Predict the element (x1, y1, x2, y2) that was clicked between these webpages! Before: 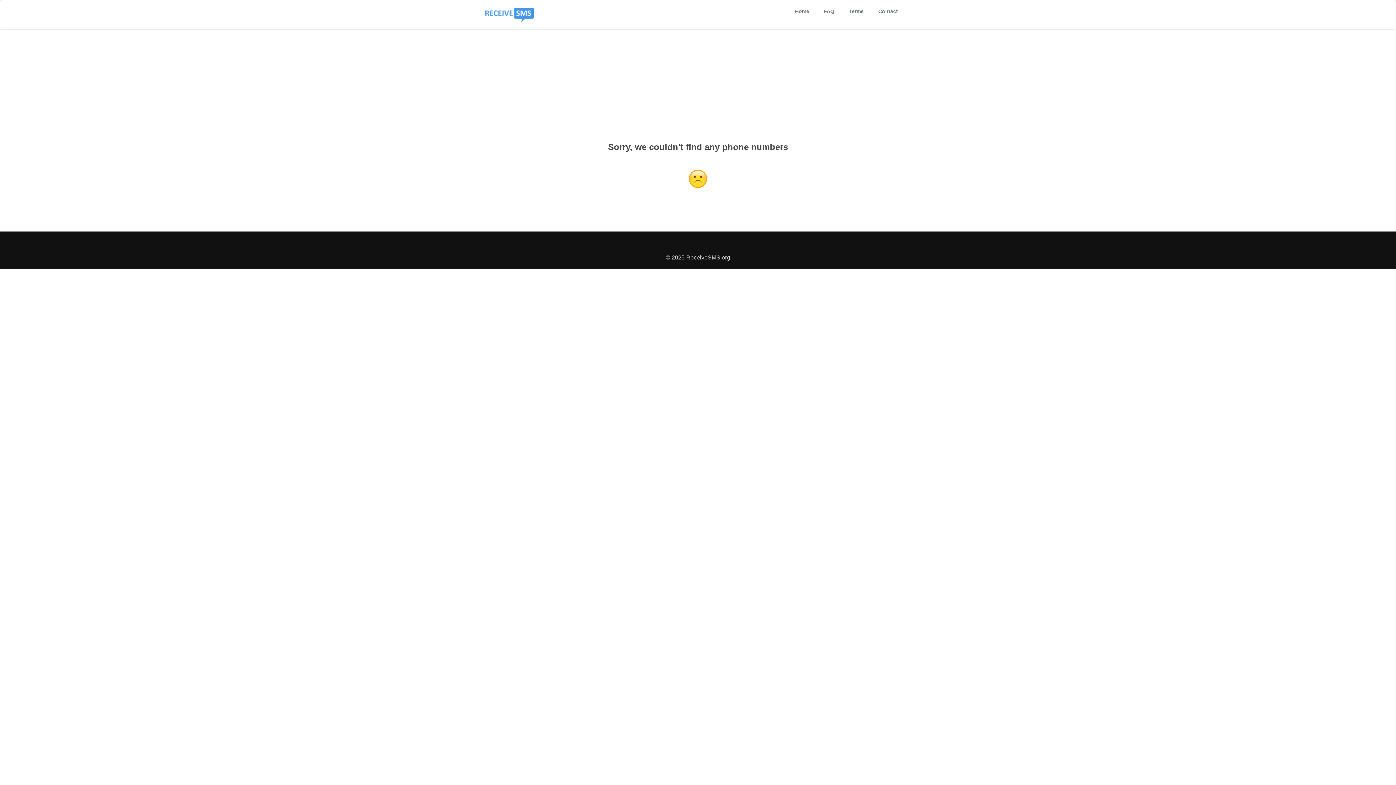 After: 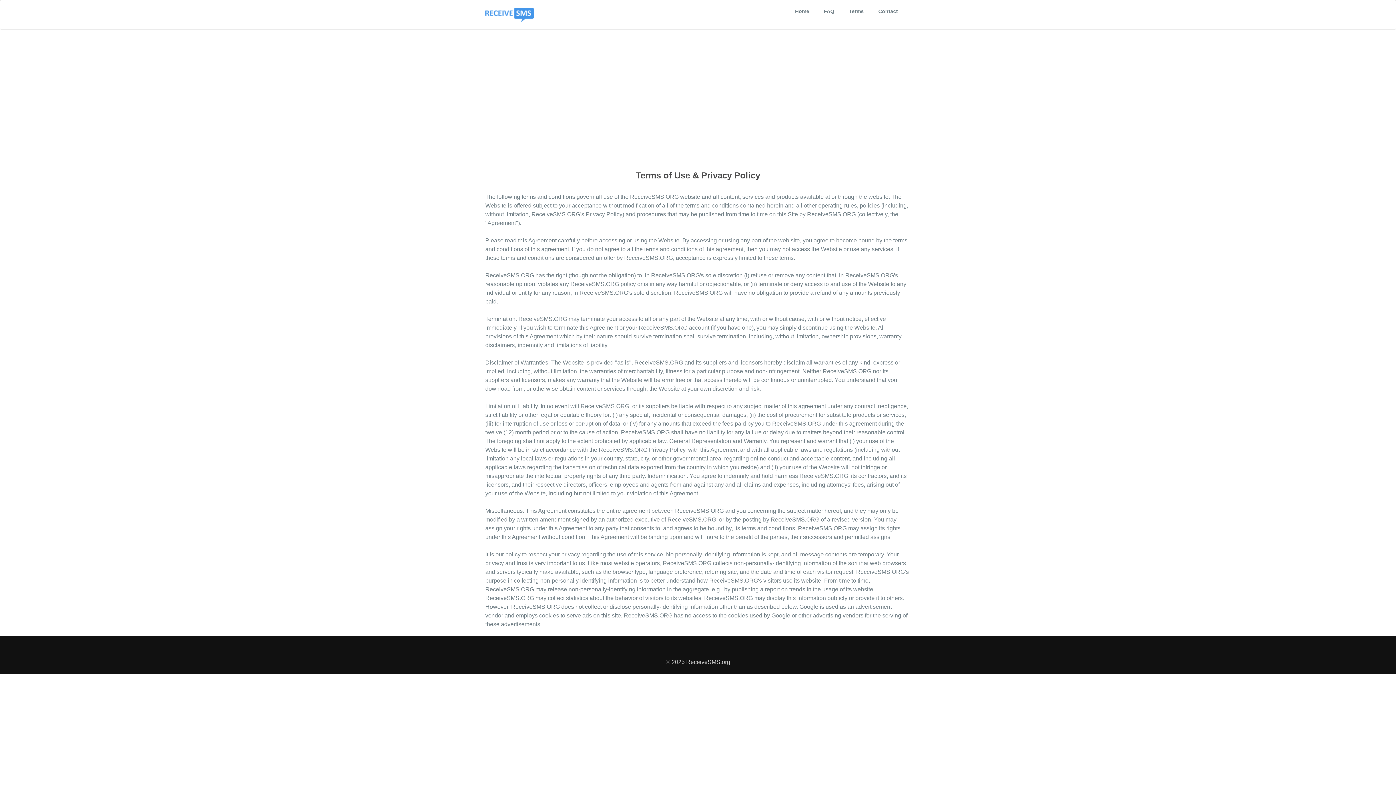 Action: label: Terms bbox: (843, 4, 869, 18)